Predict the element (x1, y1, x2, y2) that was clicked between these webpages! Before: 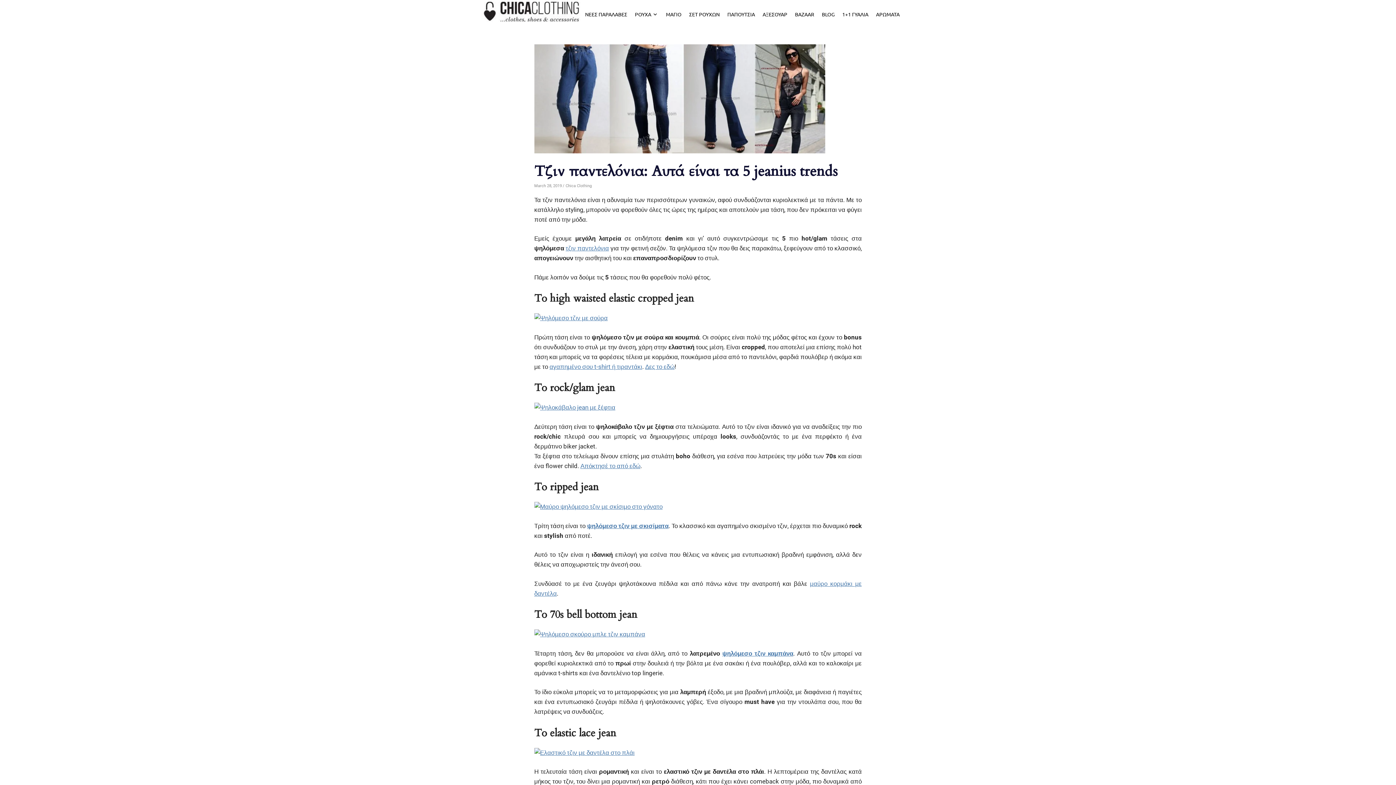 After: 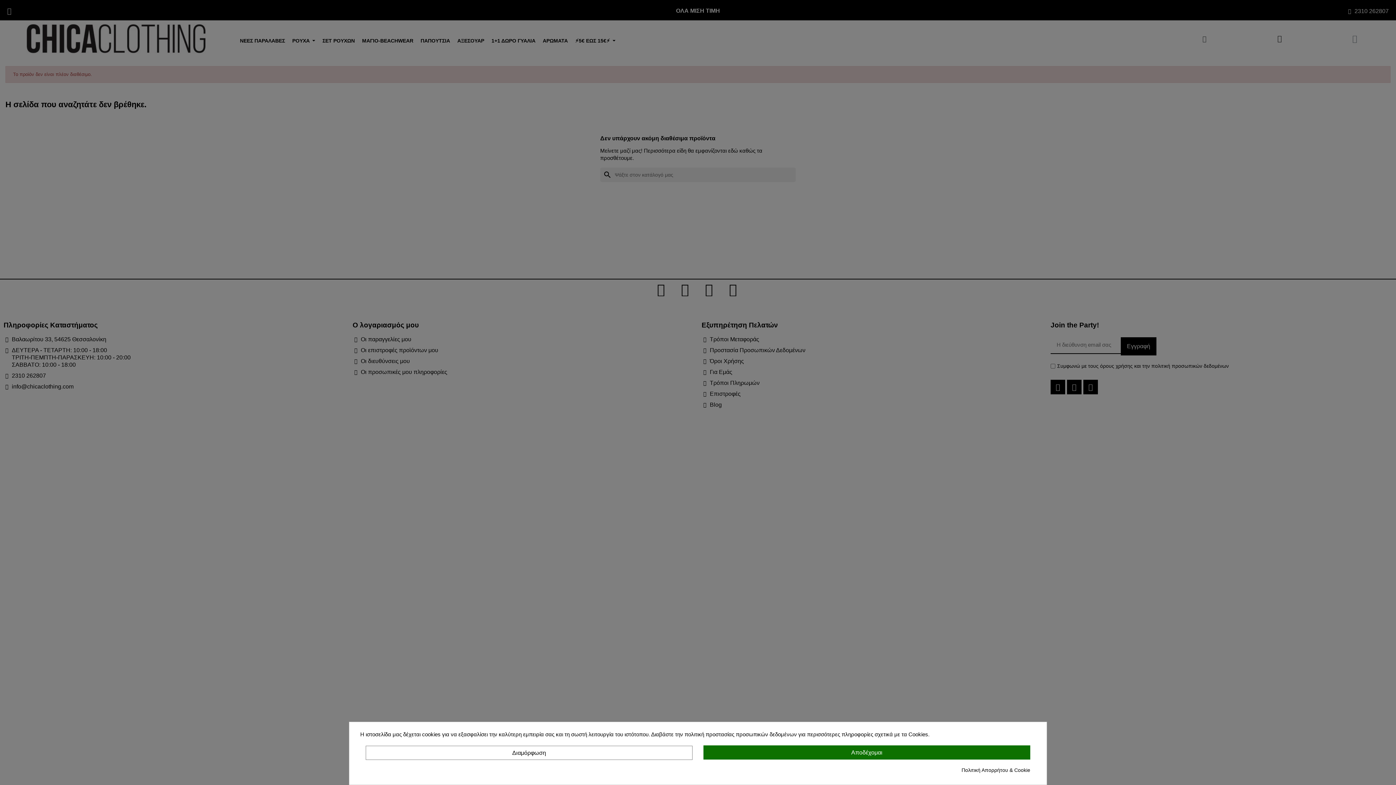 Action: bbox: (534, 314, 607, 321)